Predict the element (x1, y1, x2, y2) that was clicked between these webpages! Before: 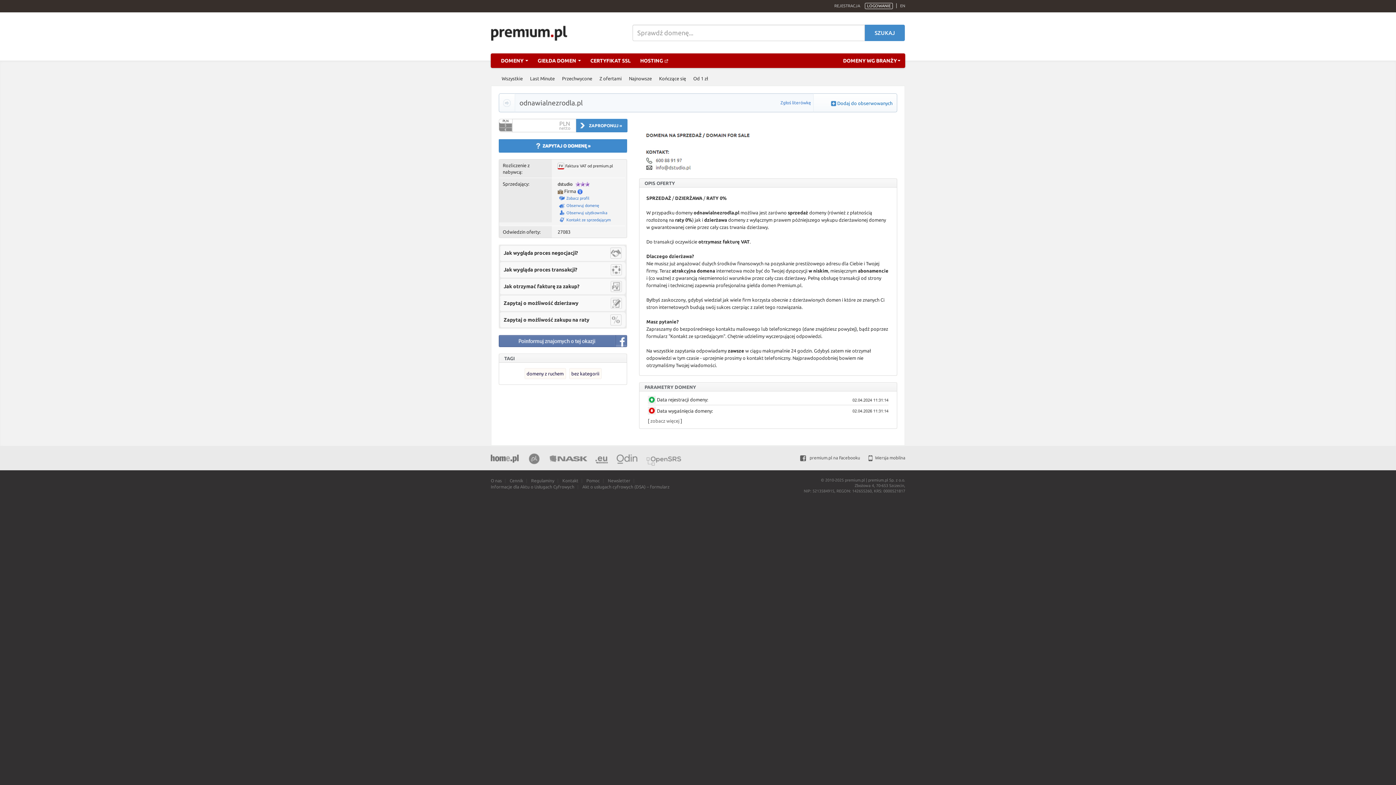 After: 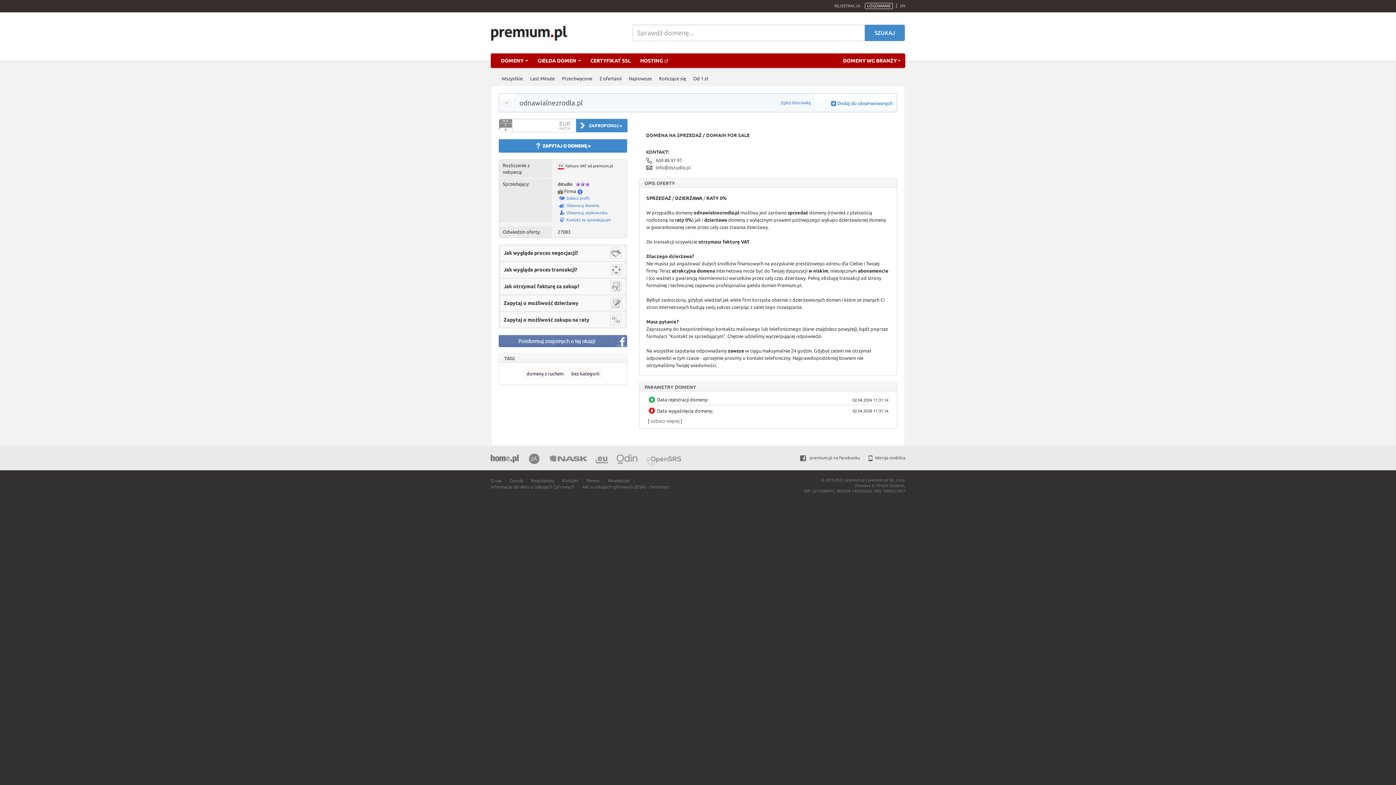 Action: label: € bbox: (499, 128, 512, 132)